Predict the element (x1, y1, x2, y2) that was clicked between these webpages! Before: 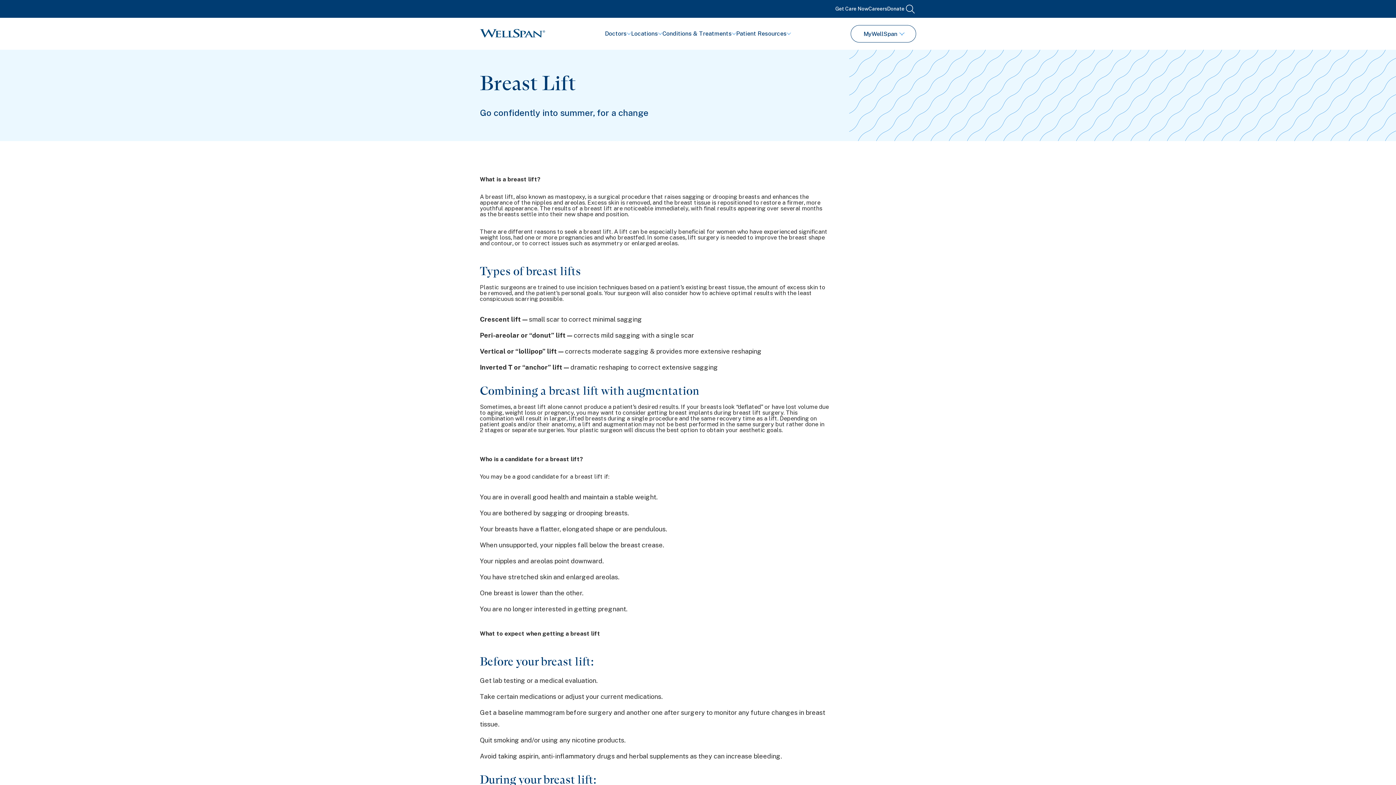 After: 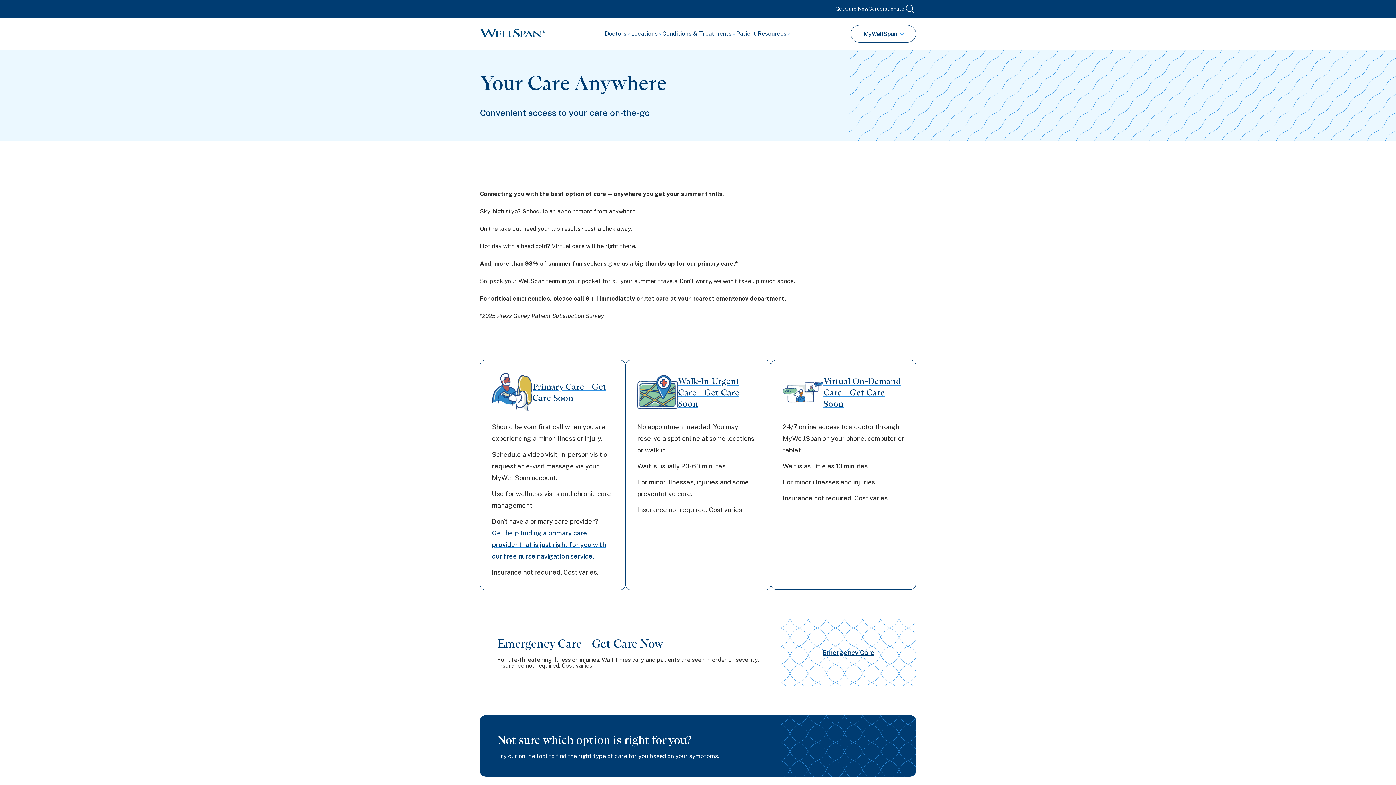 Action: bbox: (835, 4, 868, 13) label: Get Care Now